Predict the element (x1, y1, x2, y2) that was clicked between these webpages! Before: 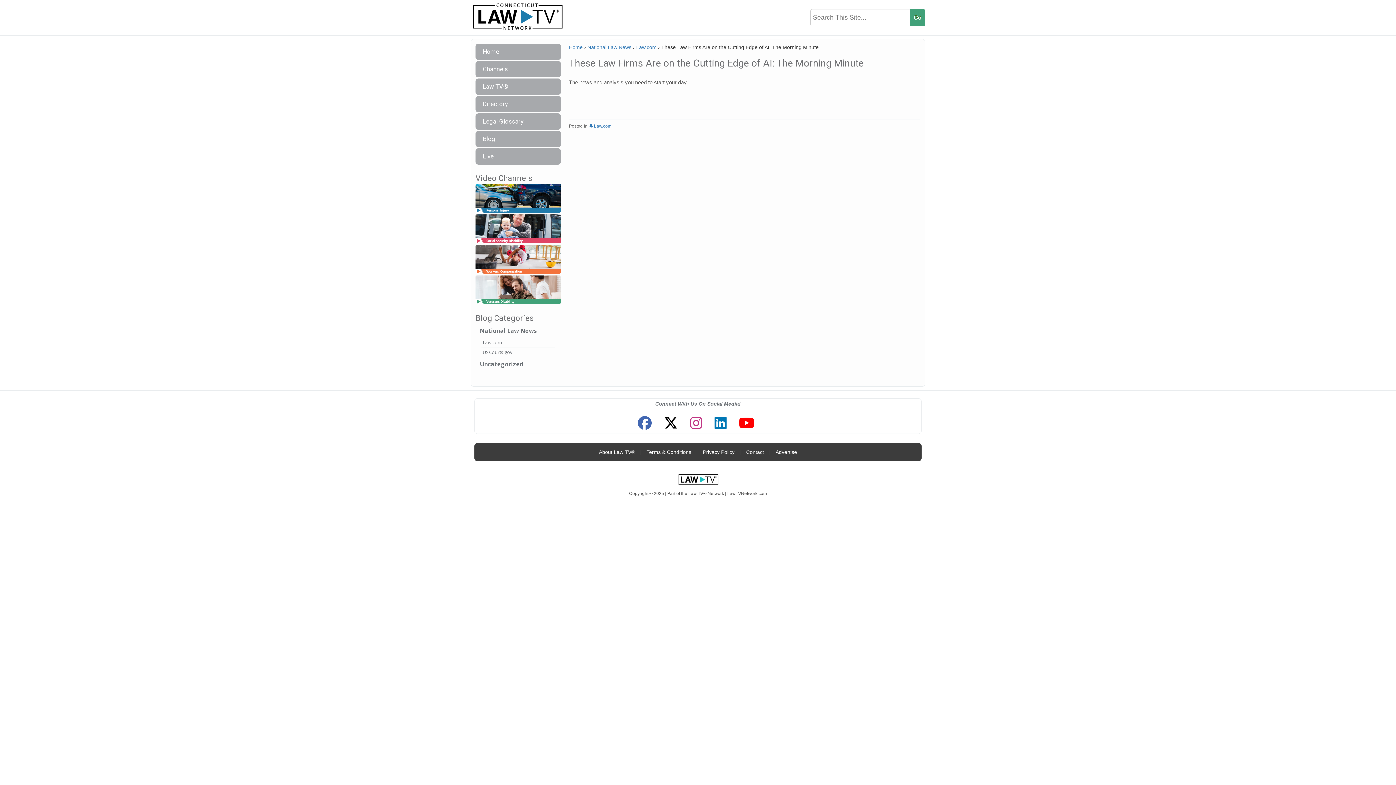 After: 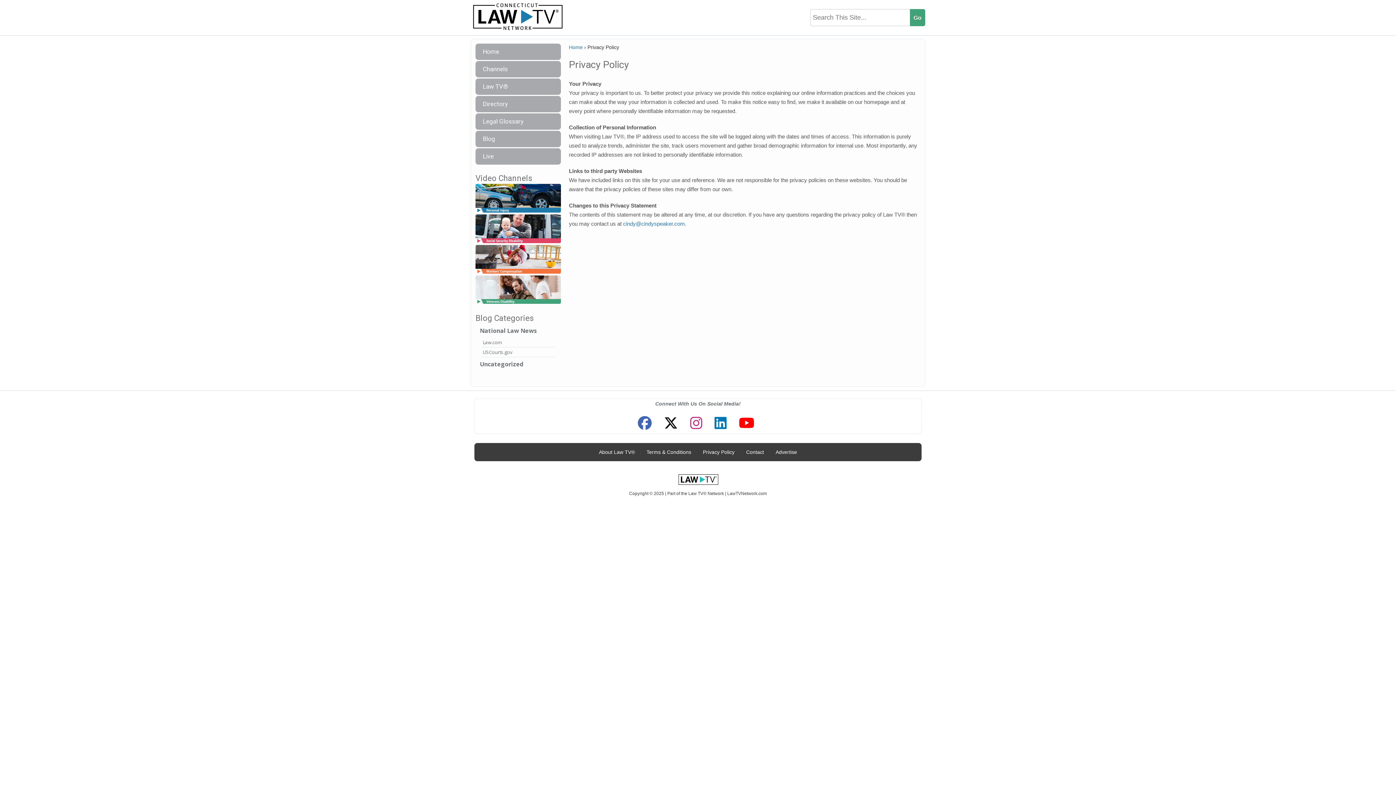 Action: label: Privacy Policy bbox: (699, 445, 738, 459)